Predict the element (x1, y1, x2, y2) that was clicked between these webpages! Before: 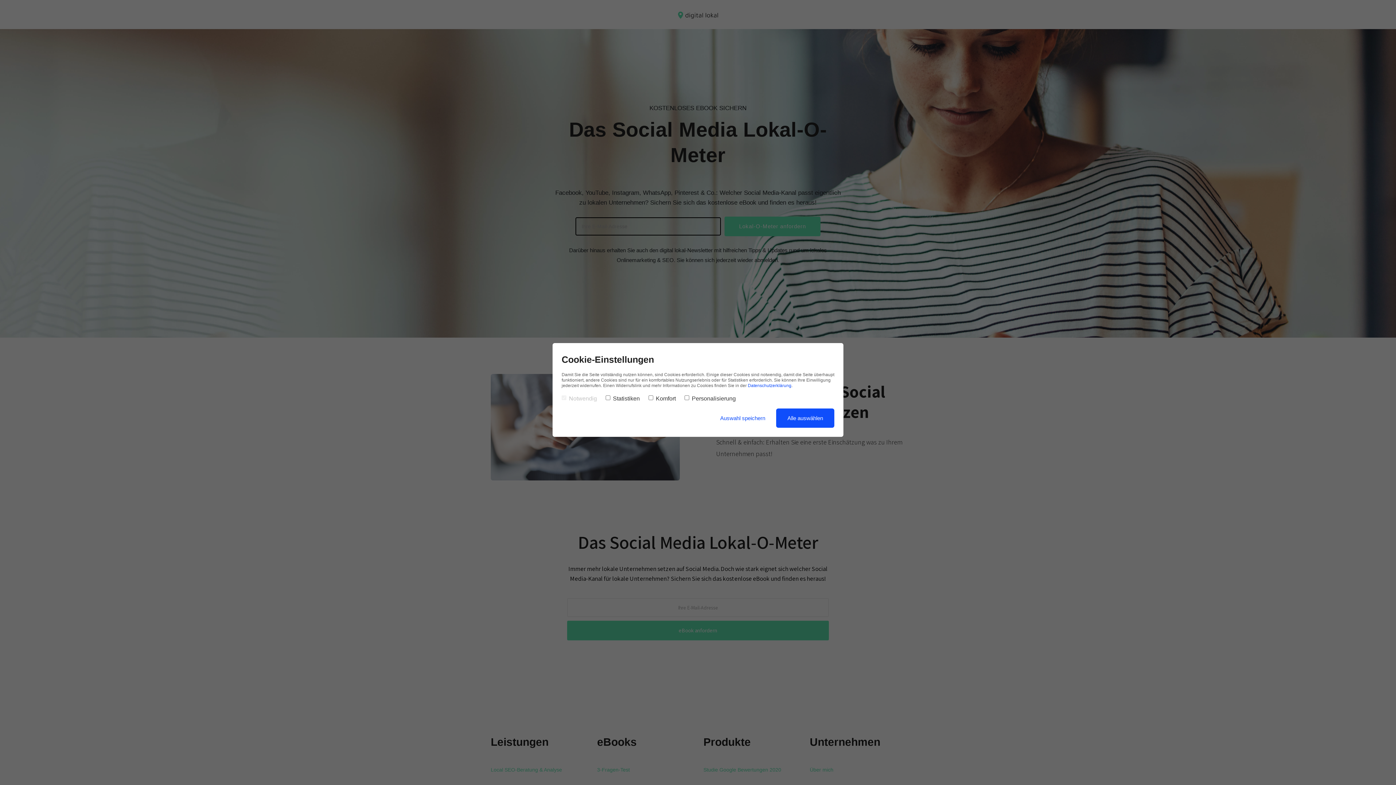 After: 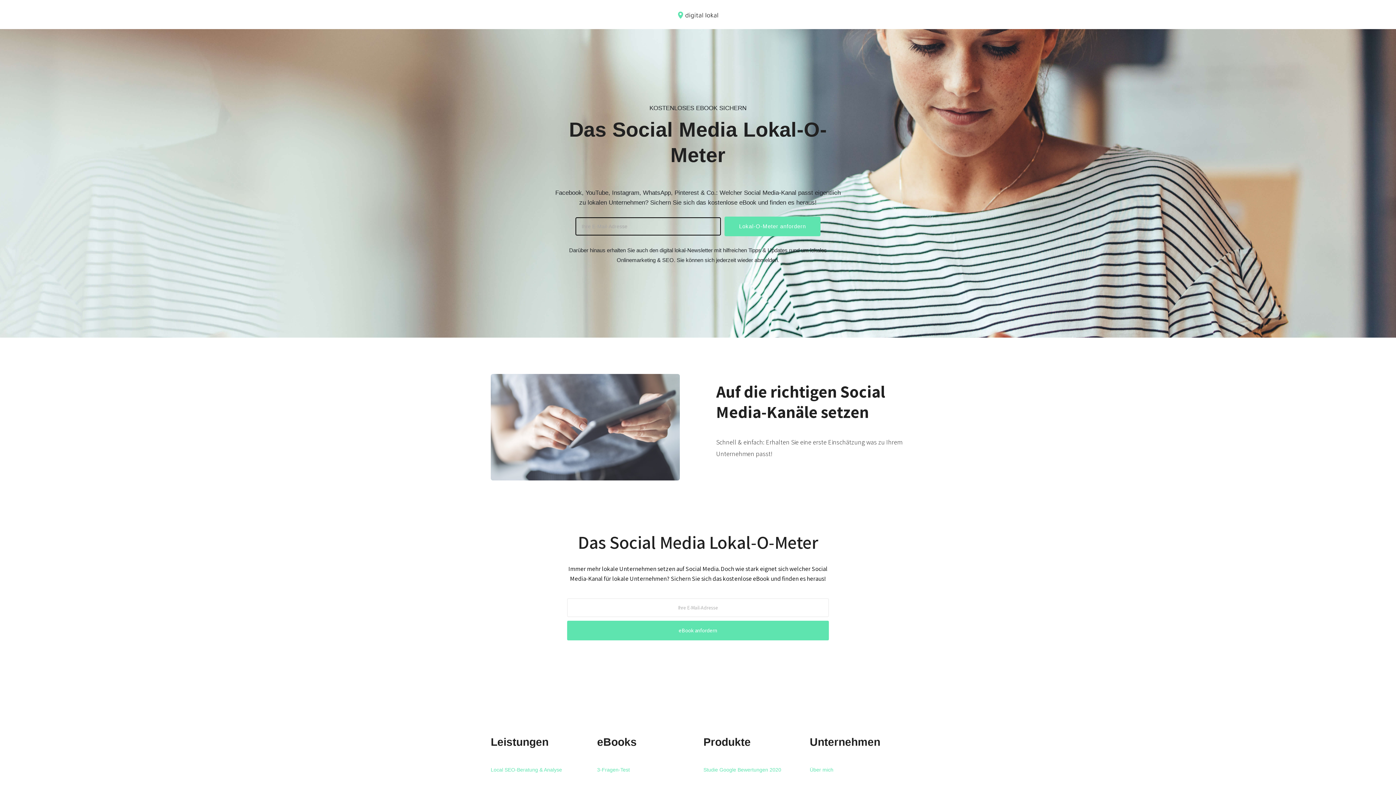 Action: bbox: (720, 415, 765, 421) label: Auswahl speichern